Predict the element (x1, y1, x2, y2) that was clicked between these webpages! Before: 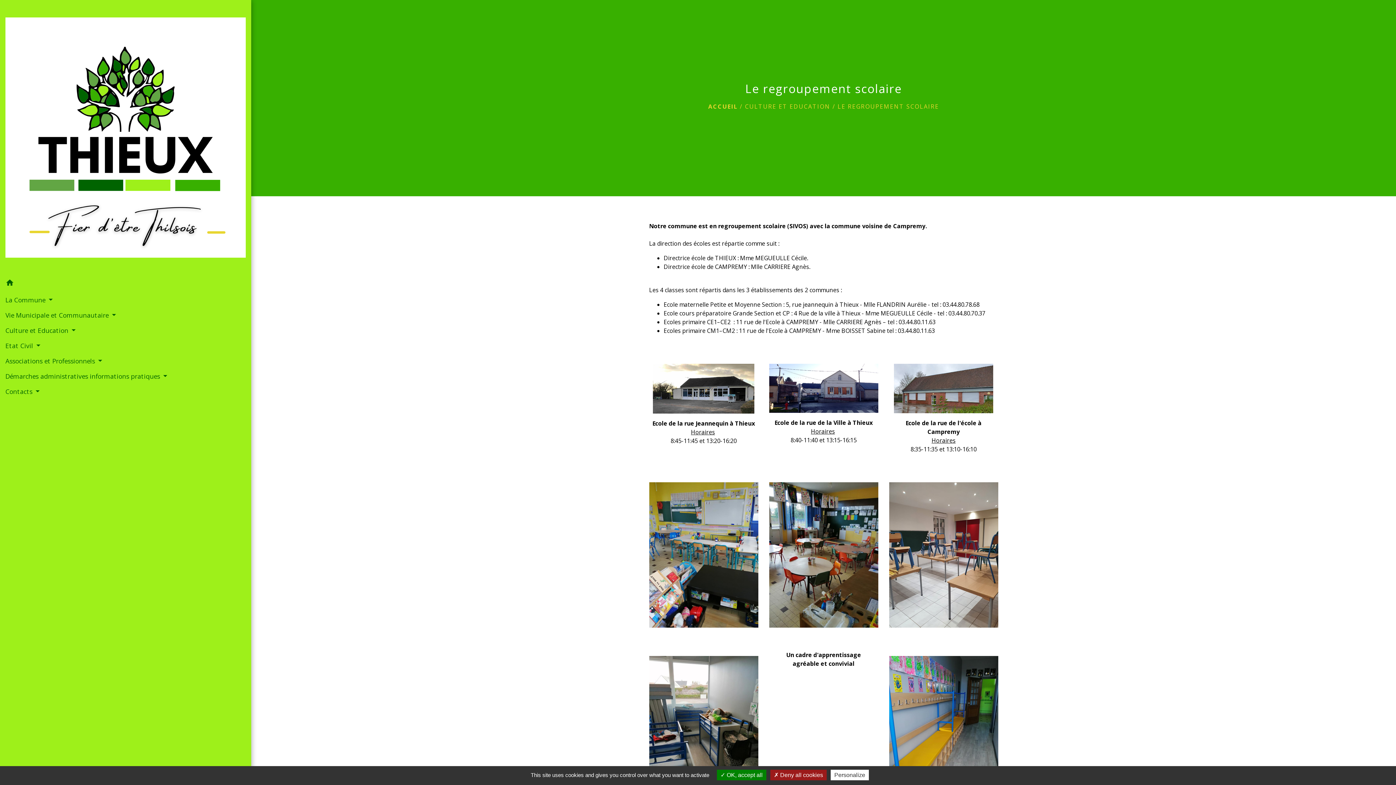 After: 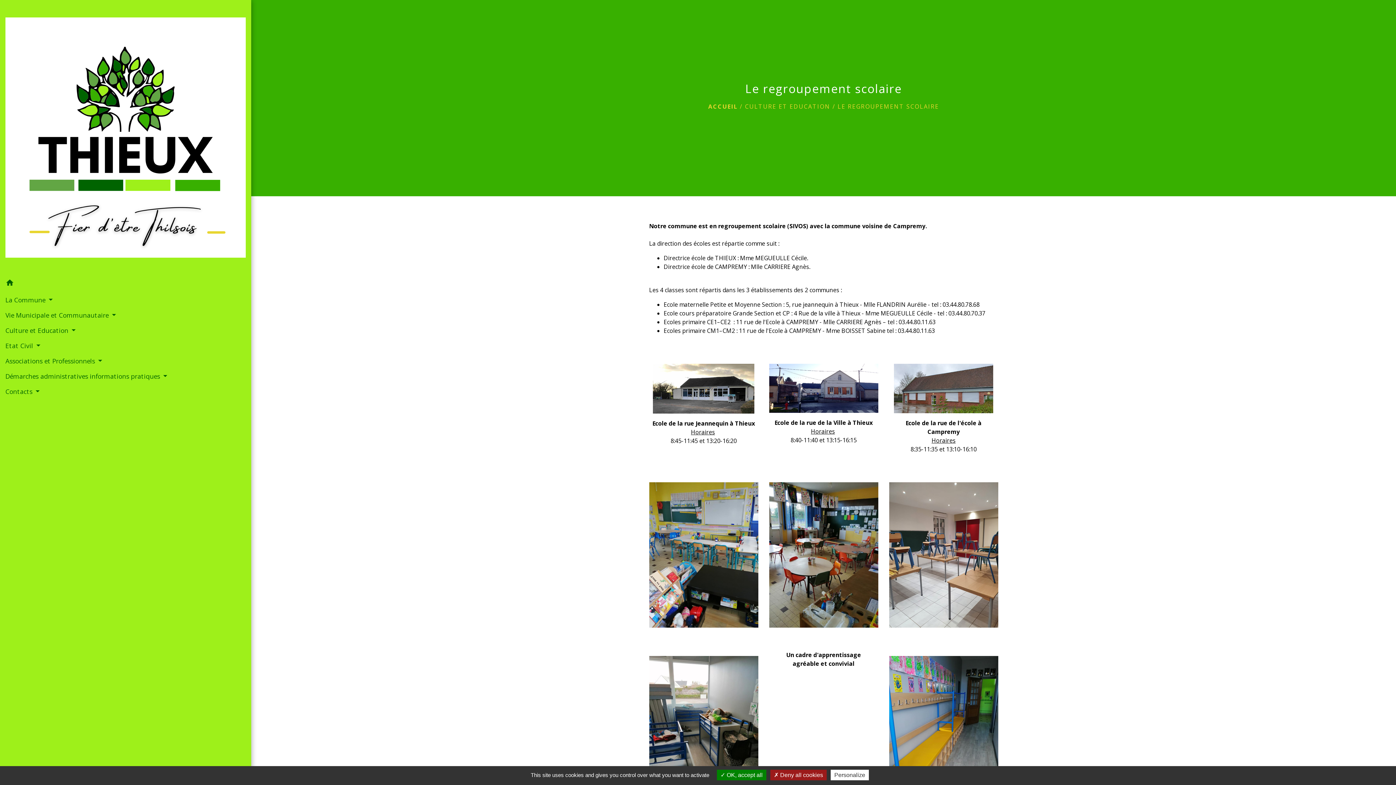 Action: bbox: (837, 102, 939, 110) label: LE REGROUPEMENT SCOLAIRE